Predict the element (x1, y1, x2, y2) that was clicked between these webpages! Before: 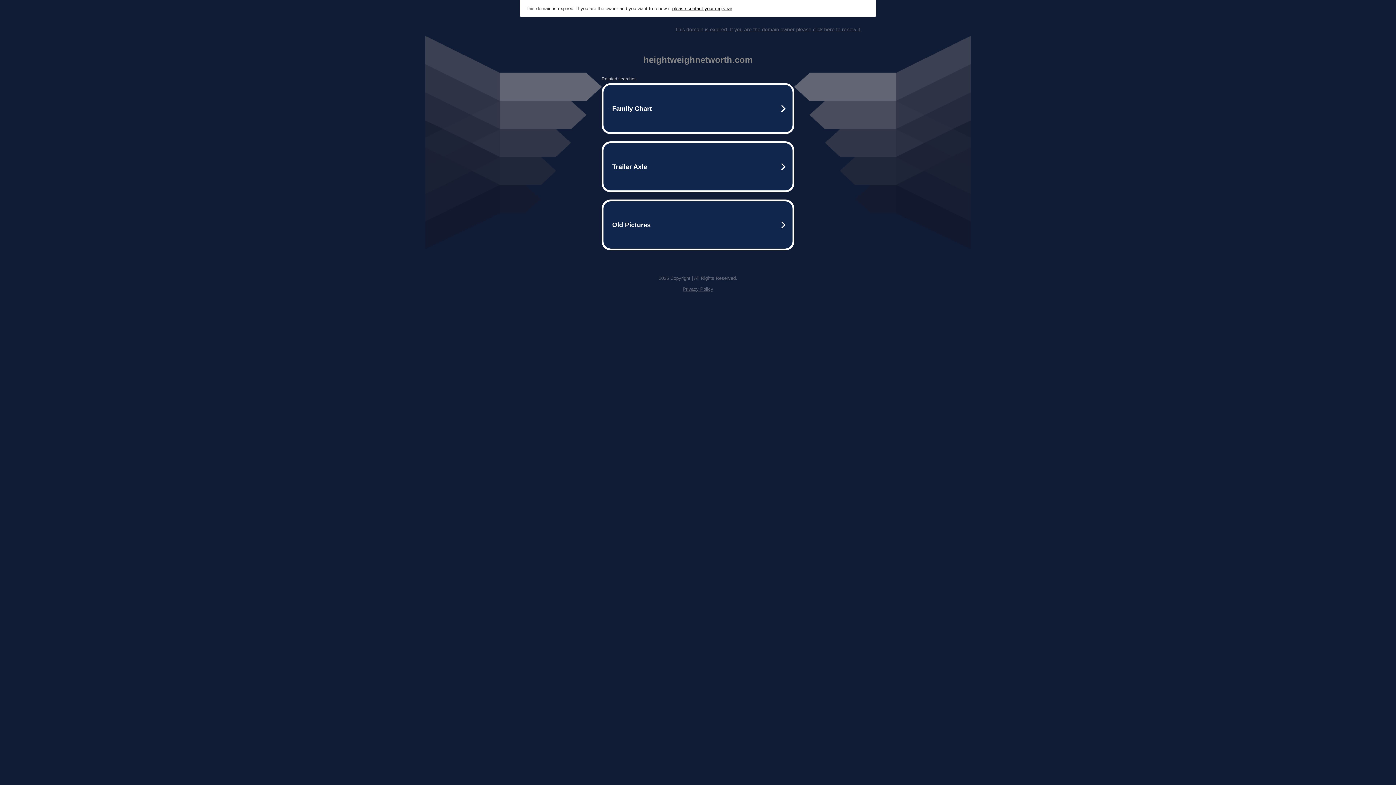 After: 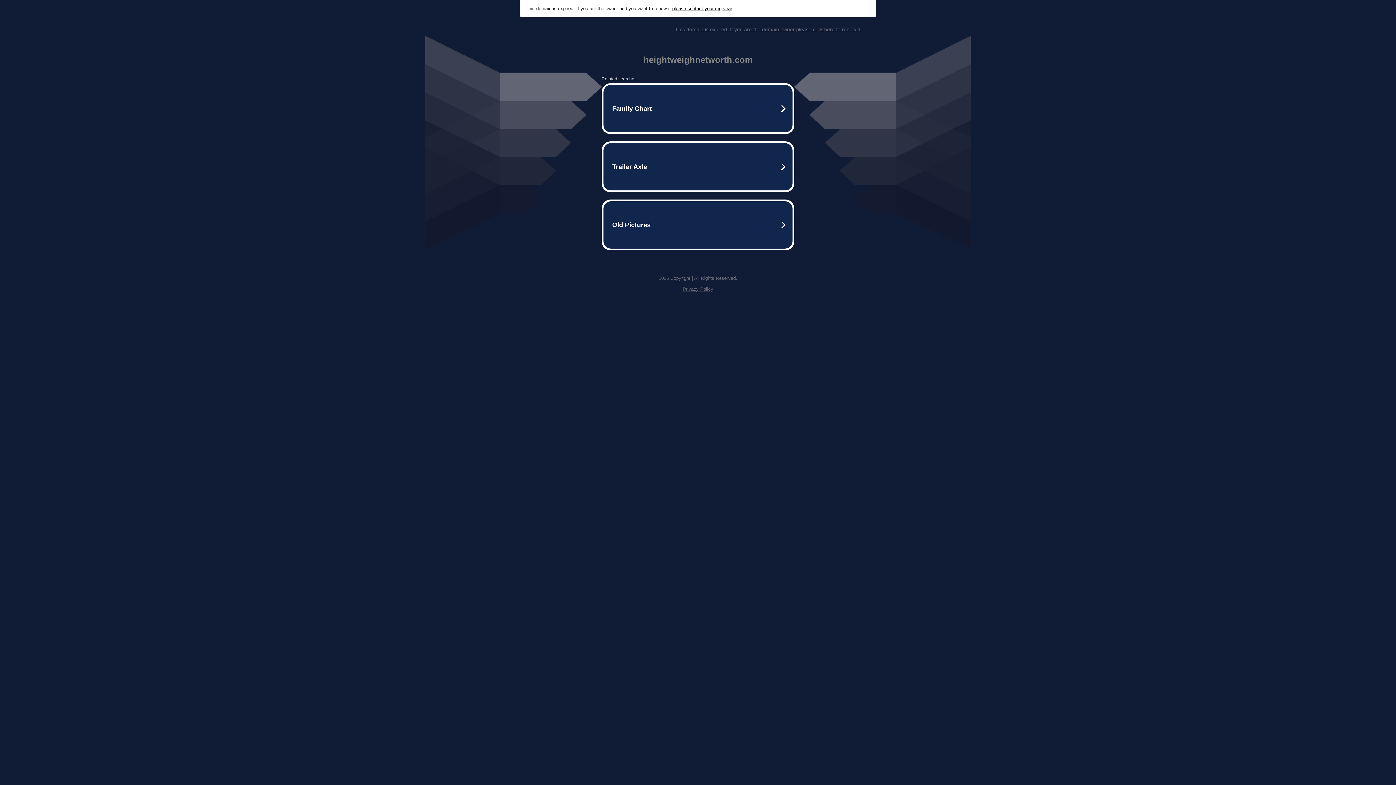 Action: bbox: (675, 26, 861, 32) label: This domain is expired. If you are the domain owner please click here to renew it.